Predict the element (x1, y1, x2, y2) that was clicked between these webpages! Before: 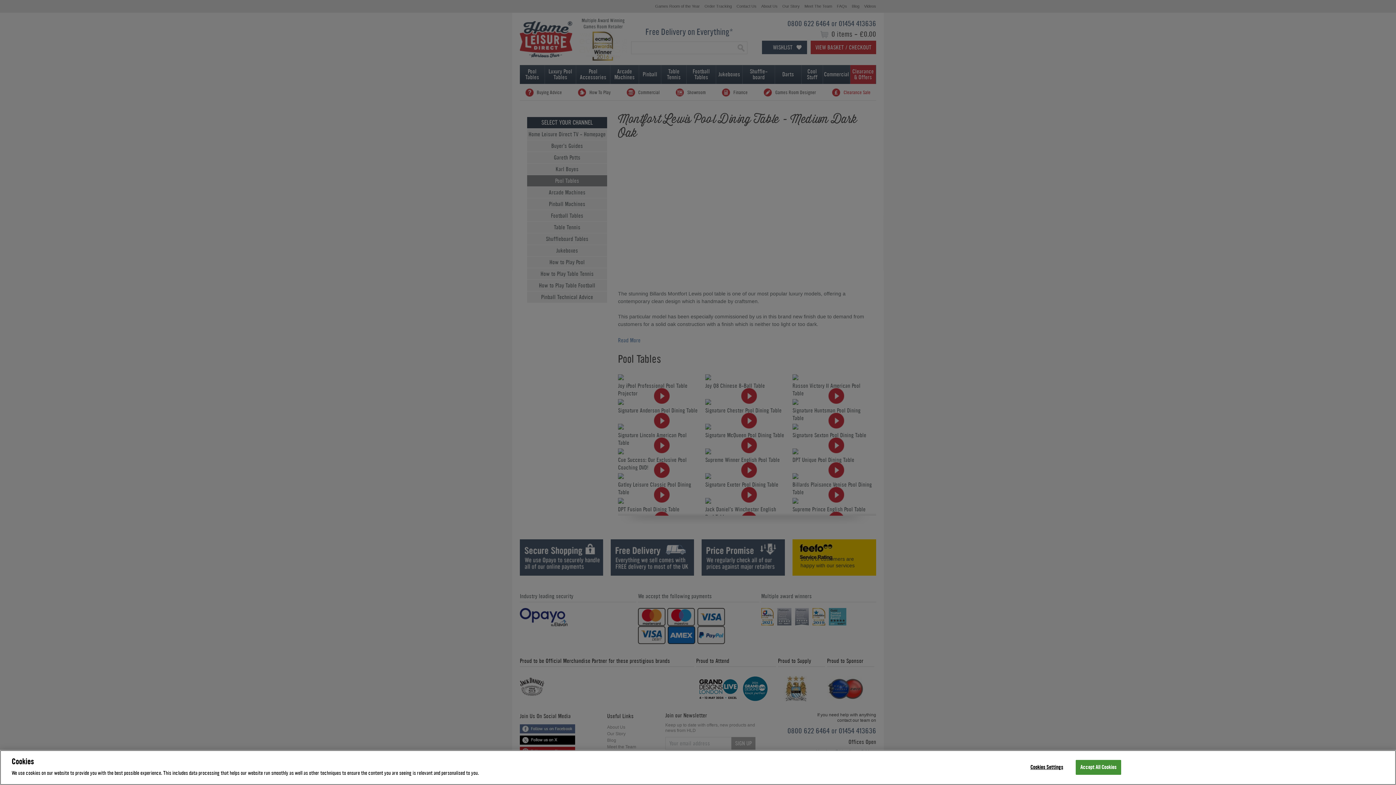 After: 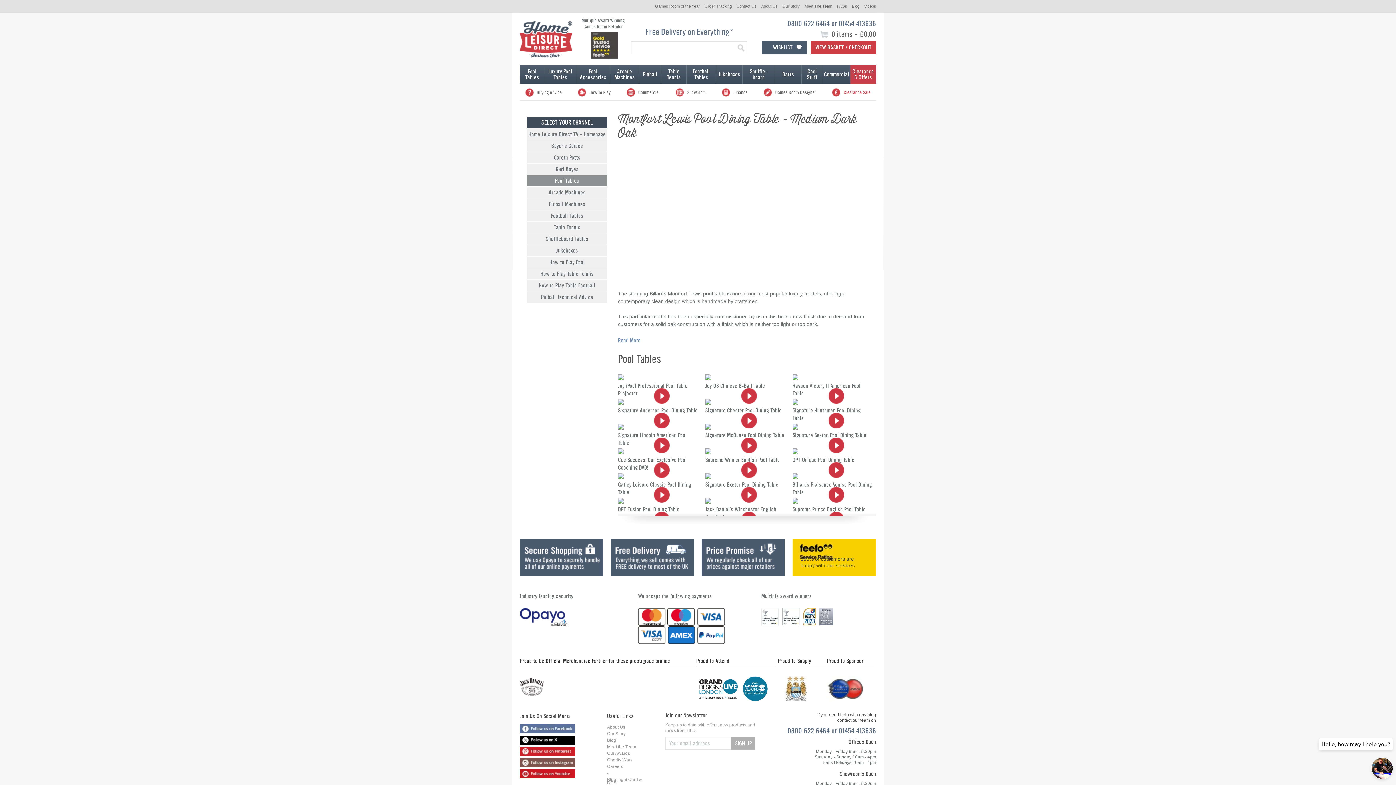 Action: label: Accept All Cookies bbox: (1075, 760, 1121, 775)